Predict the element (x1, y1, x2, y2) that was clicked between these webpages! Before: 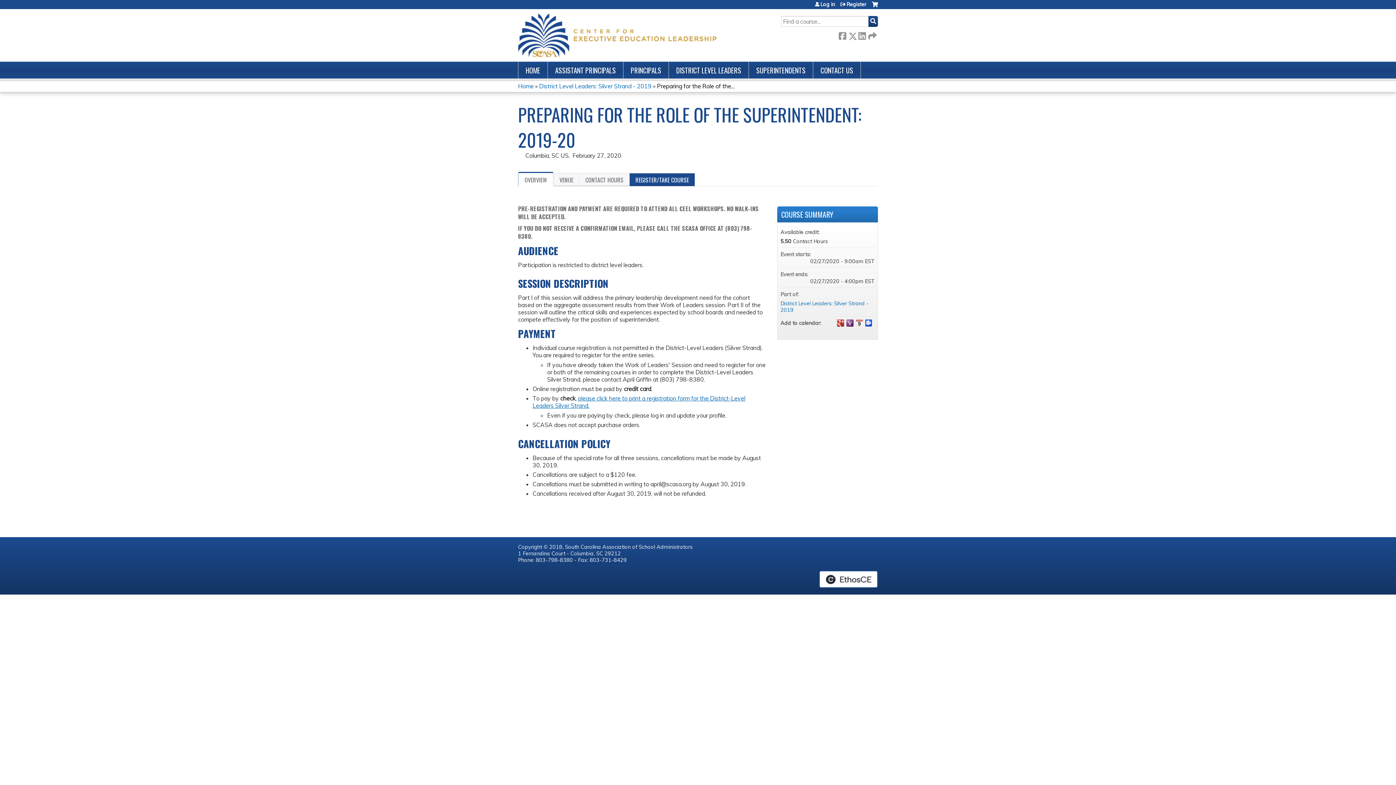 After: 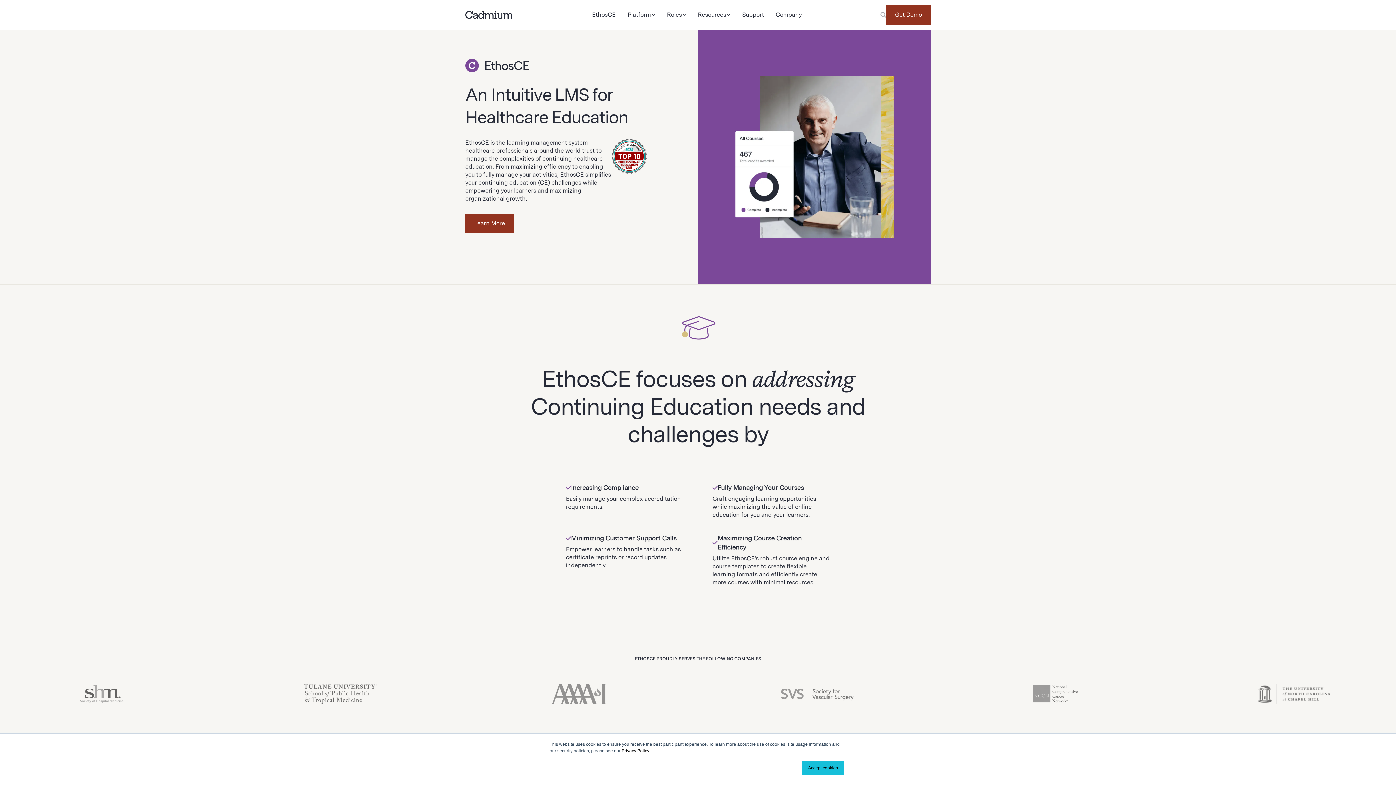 Action: bbox: (819, 571, 878, 588) label: Powered by the EthosCE Learning Management System, a continuing education LMS.